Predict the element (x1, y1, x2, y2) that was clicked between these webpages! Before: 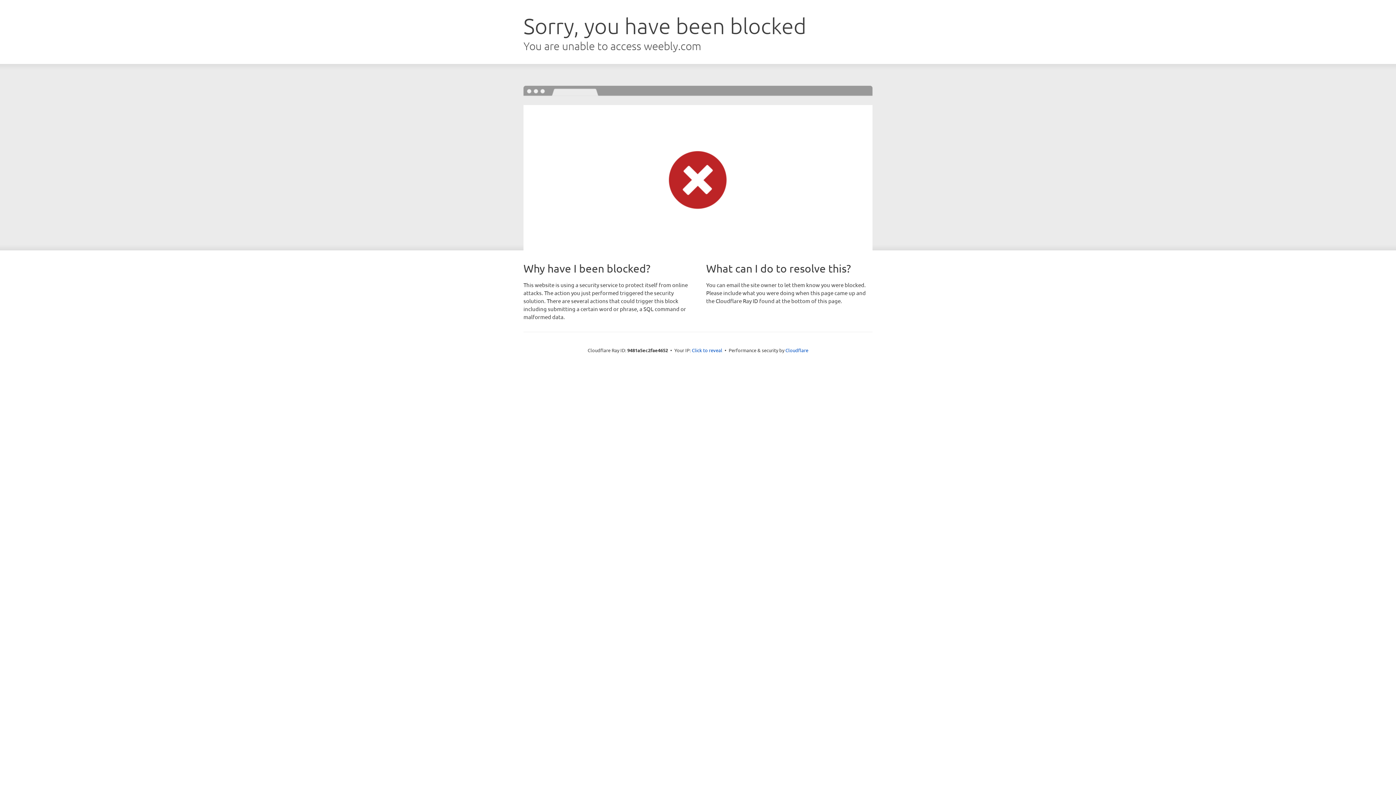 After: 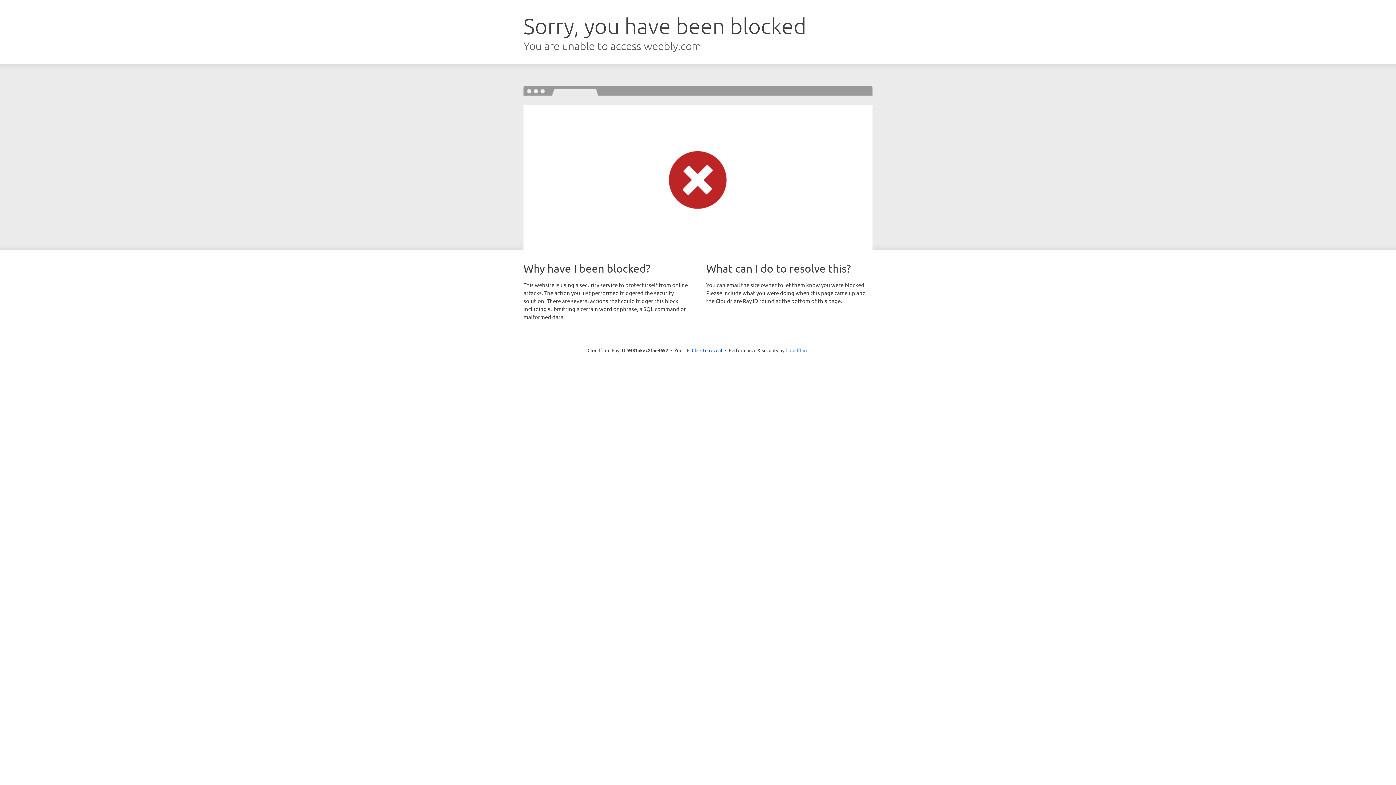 Action: label: Cloudflare bbox: (785, 347, 808, 353)